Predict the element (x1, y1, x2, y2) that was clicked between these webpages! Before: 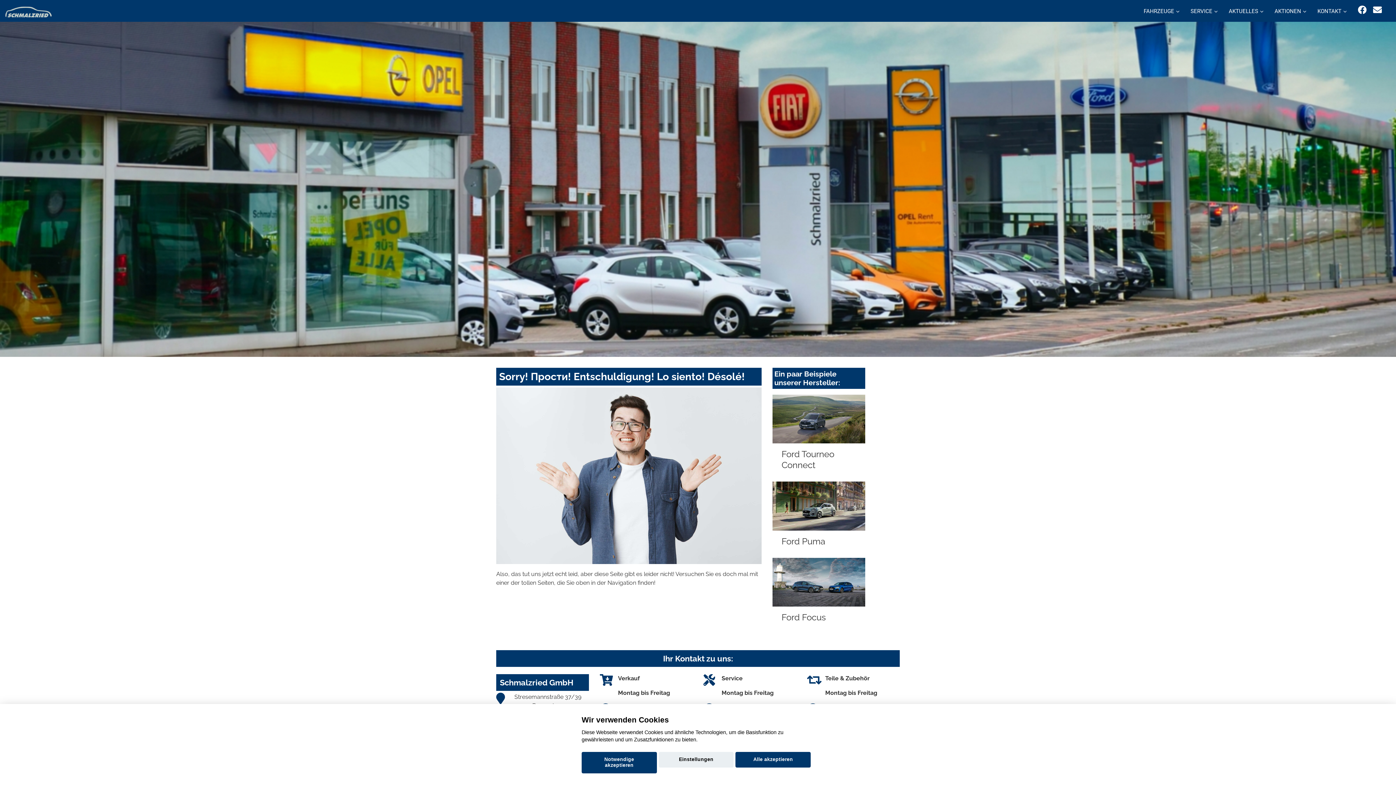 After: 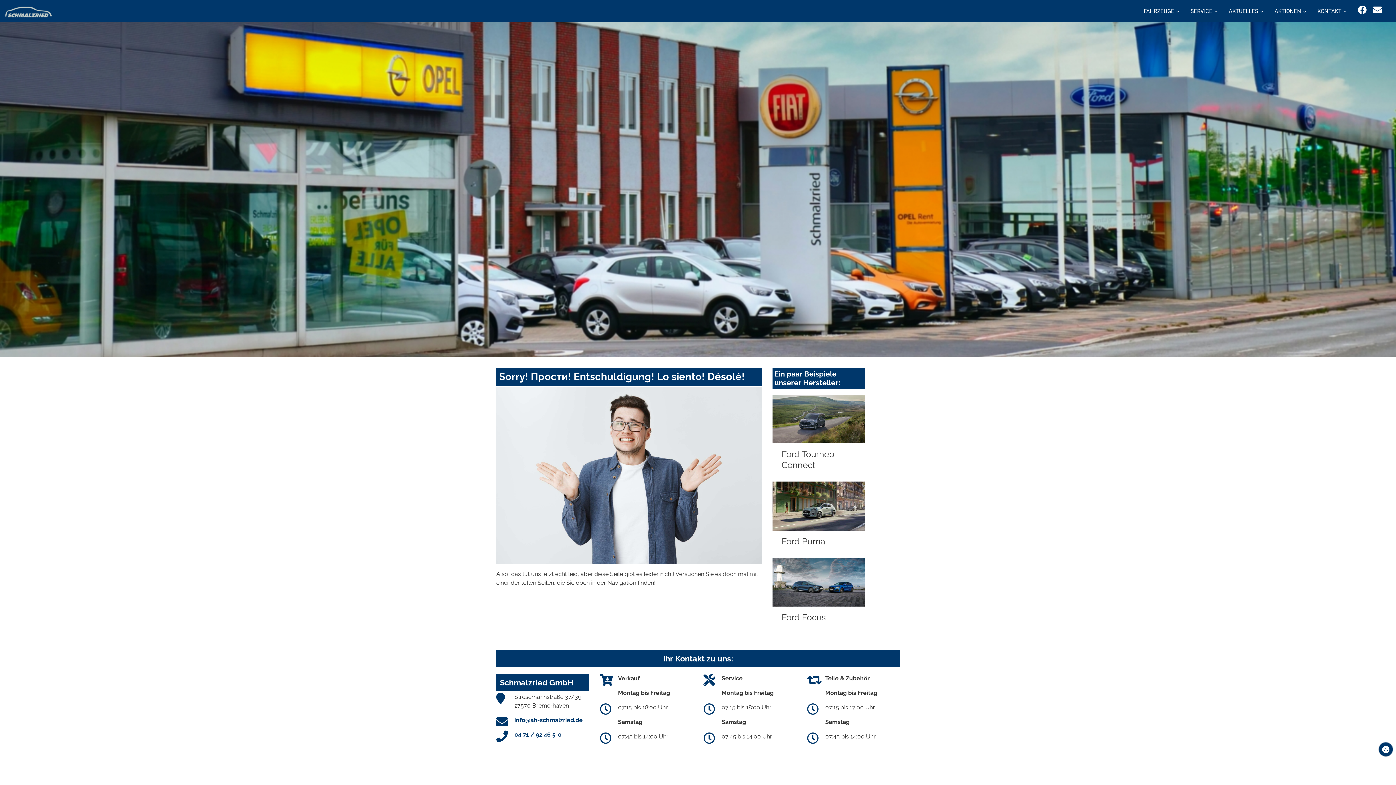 Action: bbox: (735, 752, 810, 768) label: Alle akzeptieren